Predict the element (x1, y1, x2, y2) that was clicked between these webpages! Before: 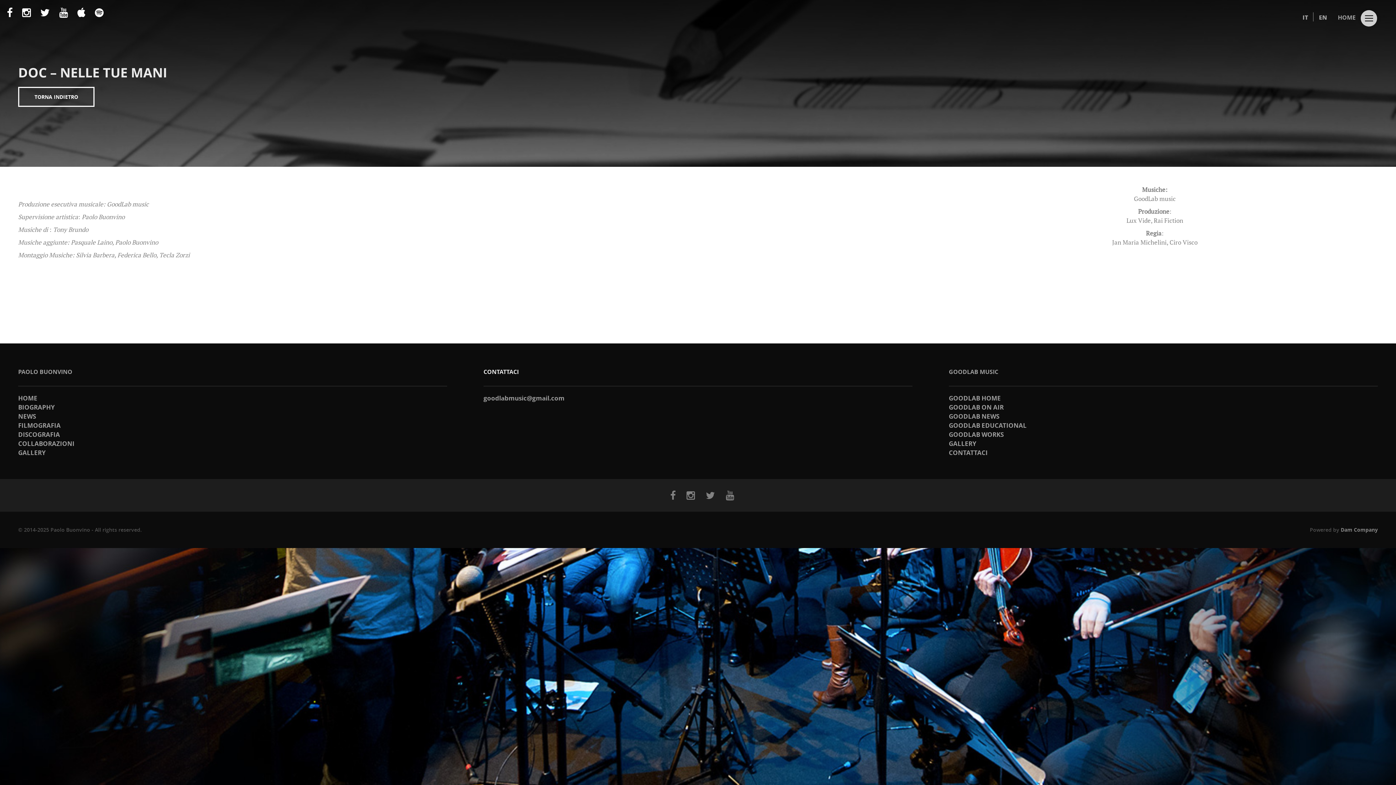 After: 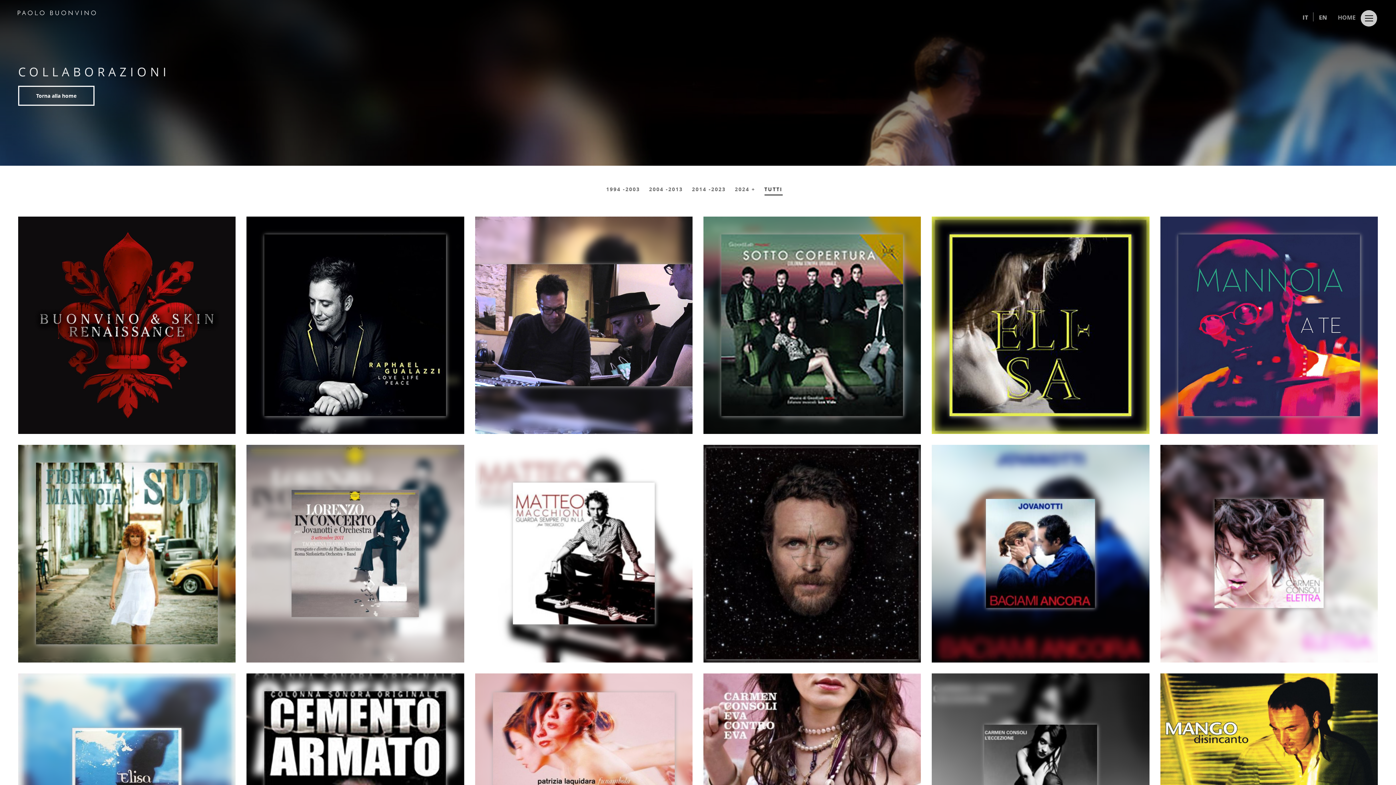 Action: bbox: (18, 439, 74, 448) label: COLLABORAZIONI